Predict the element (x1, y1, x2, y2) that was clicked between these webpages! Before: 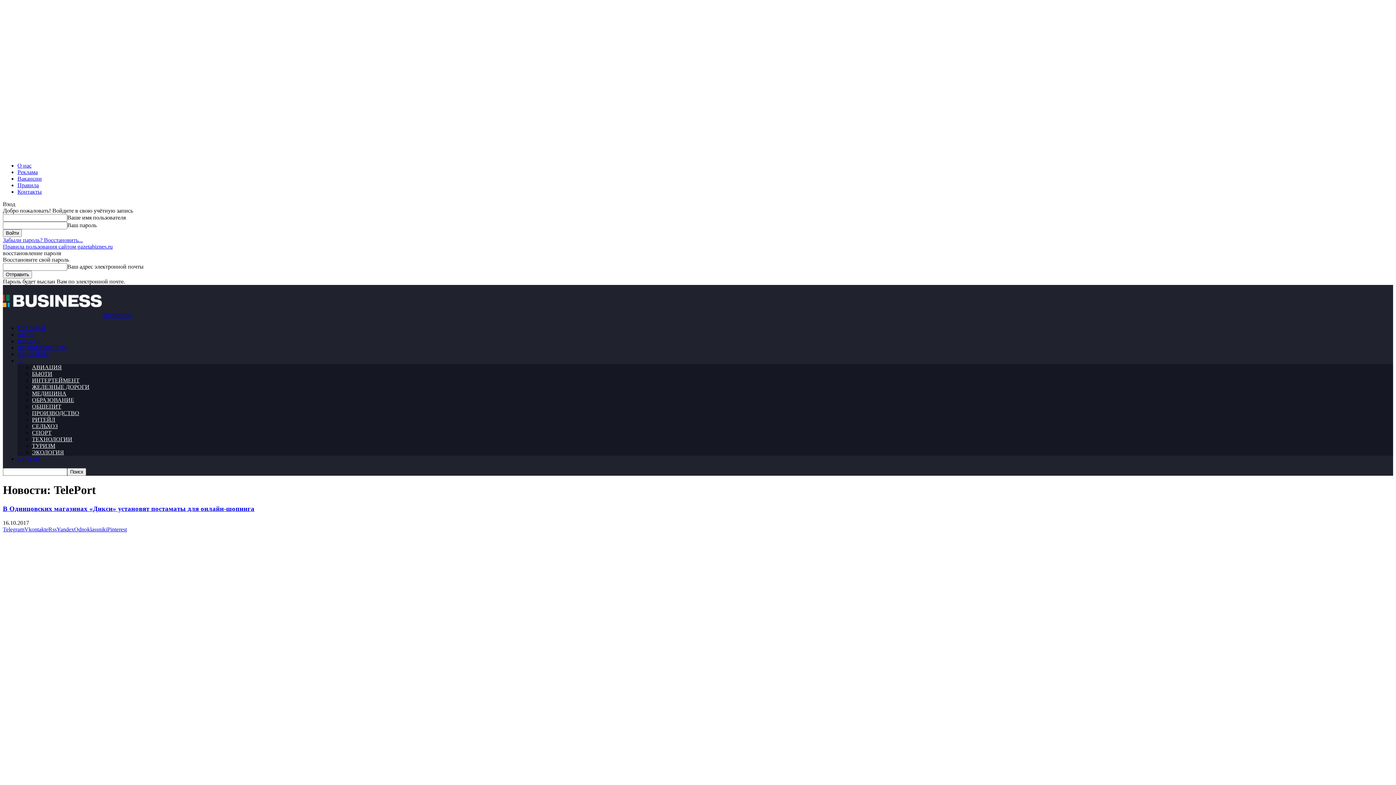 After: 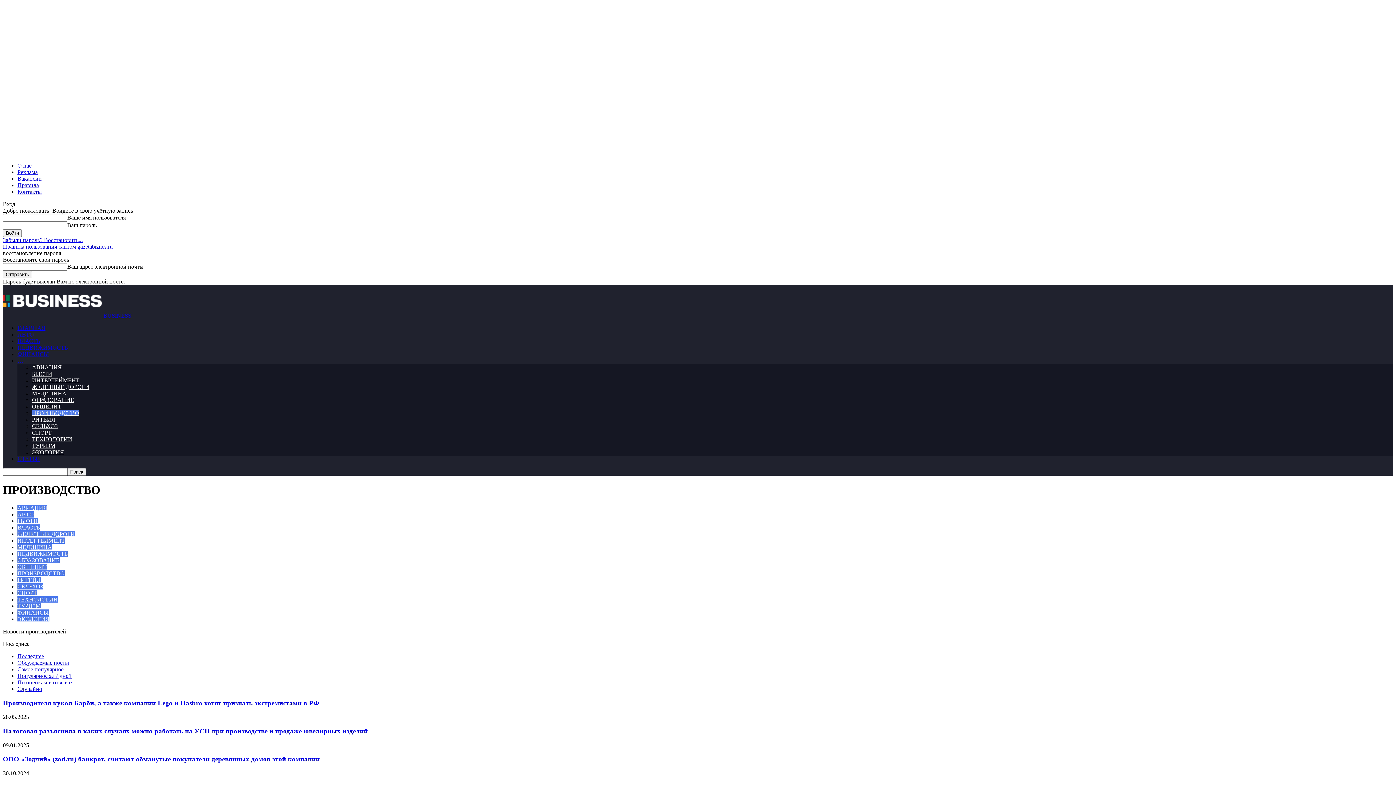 Action: label: ПРОИЗВОДСТВО bbox: (32, 410, 79, 416)